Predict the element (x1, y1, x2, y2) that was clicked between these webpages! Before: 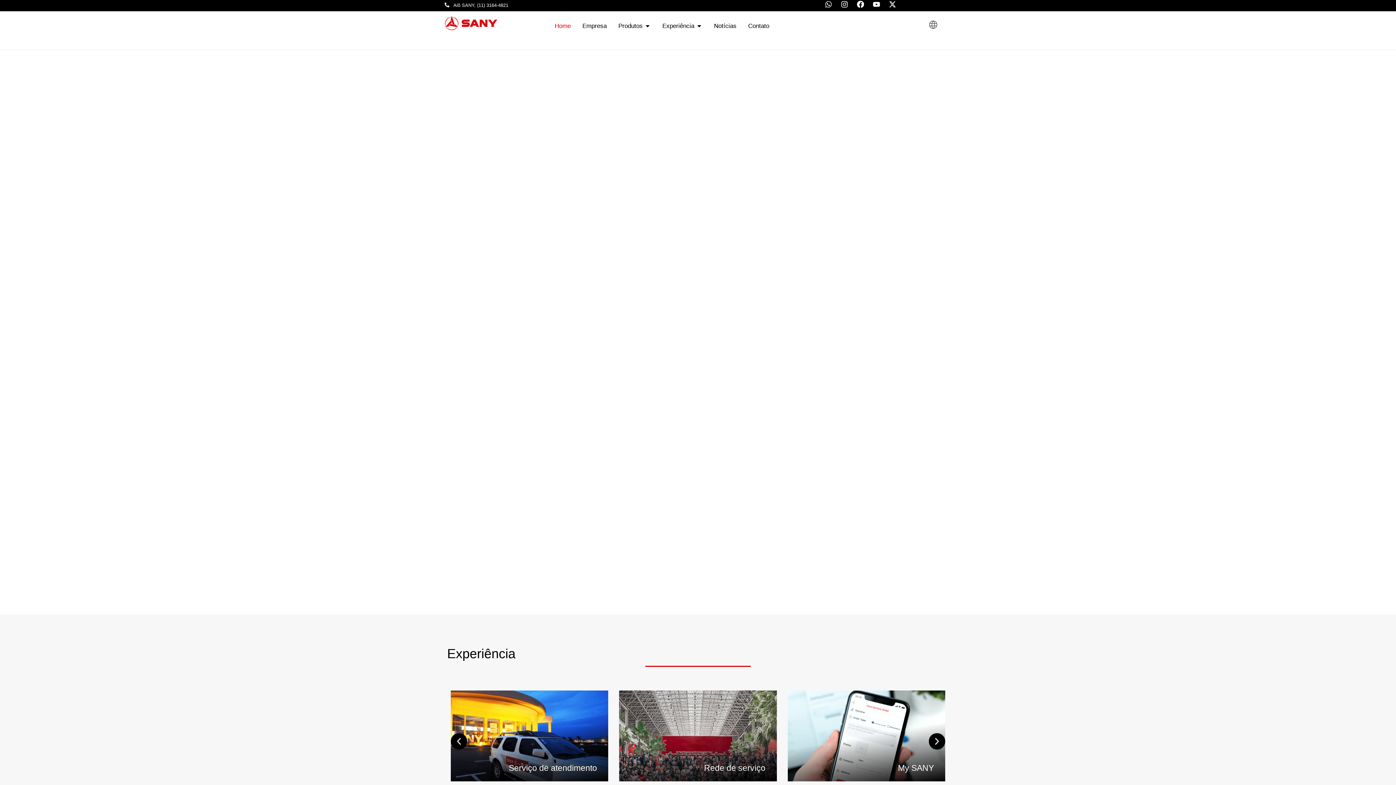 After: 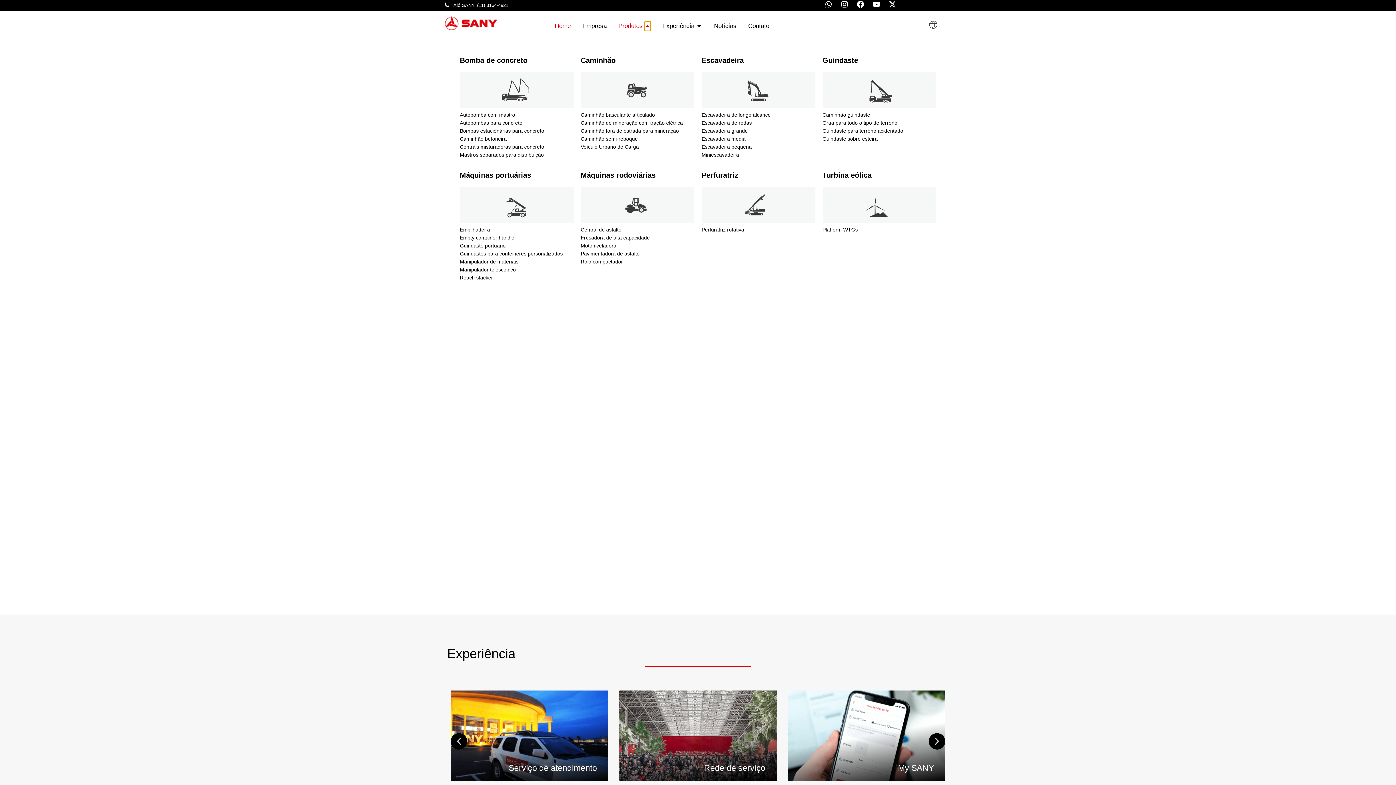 Action: label: Open Produtos bbox: (644, 21, 650, 30)